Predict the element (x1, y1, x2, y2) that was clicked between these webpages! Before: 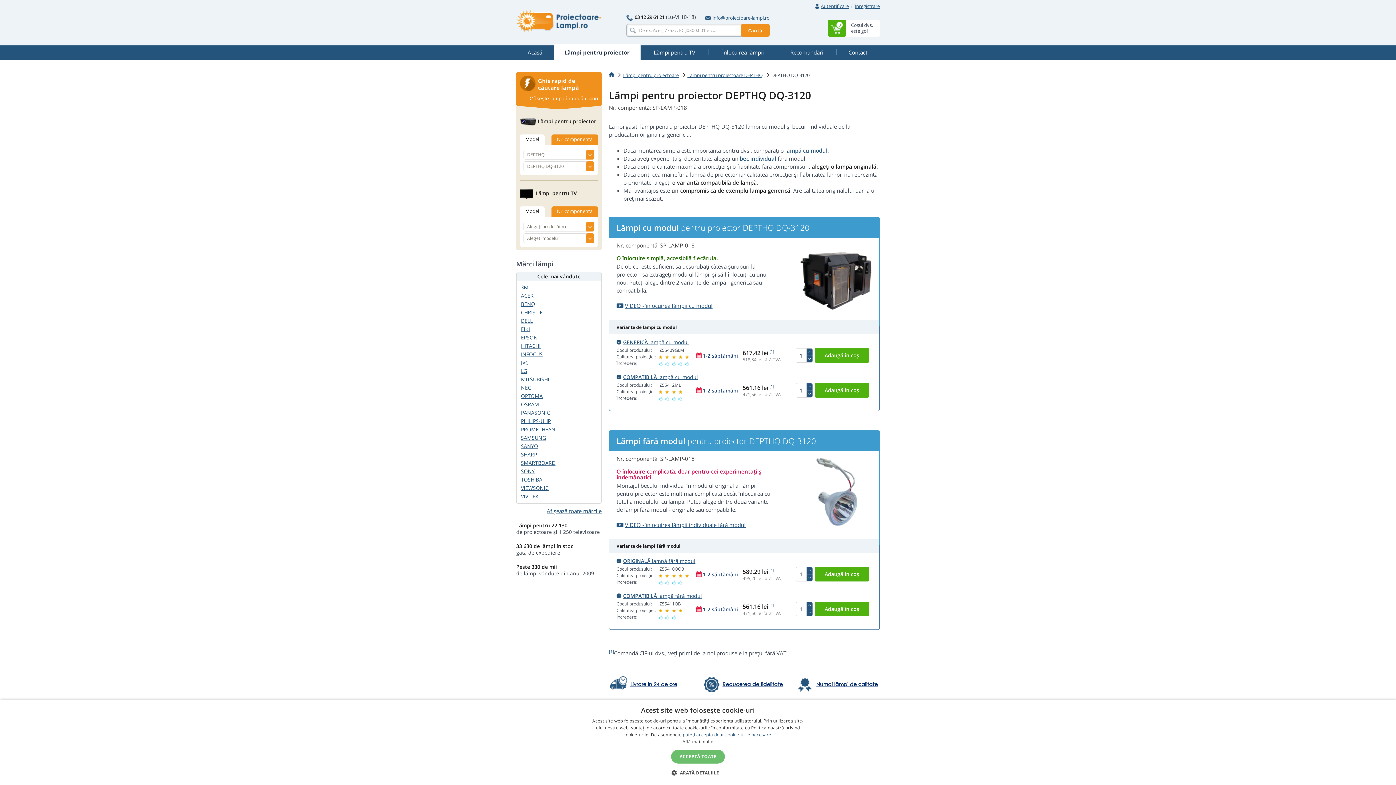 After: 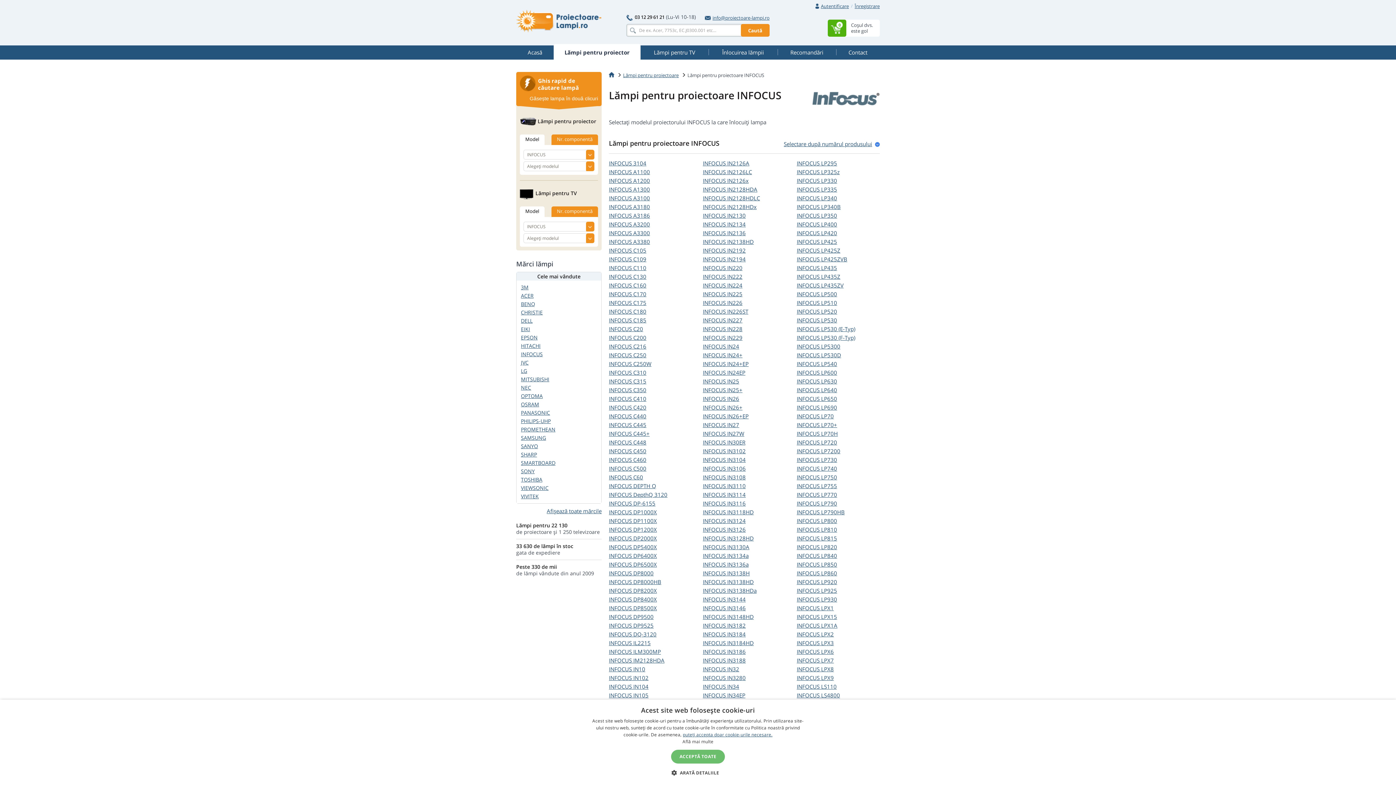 Action: bbox: (521, 350, 542, 357) label: INFOCUS